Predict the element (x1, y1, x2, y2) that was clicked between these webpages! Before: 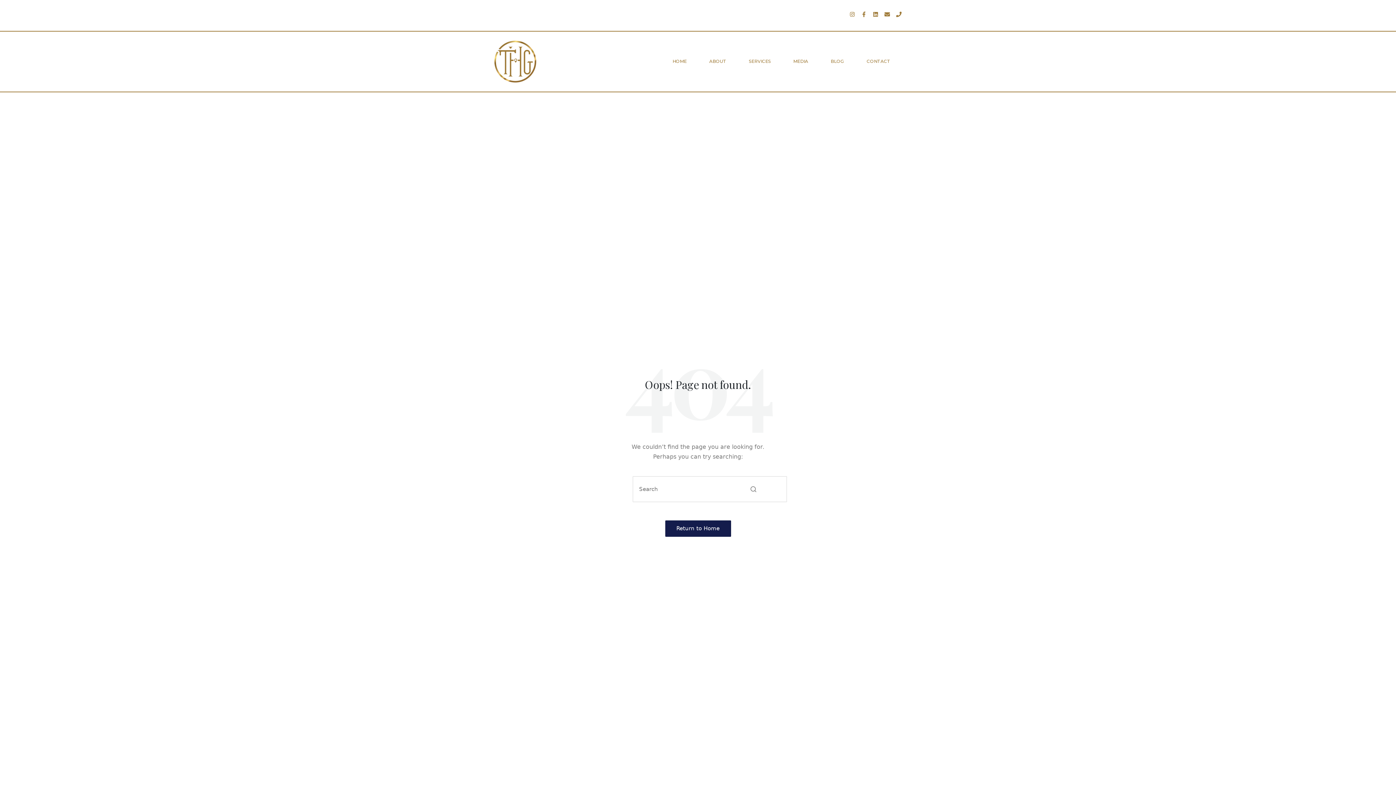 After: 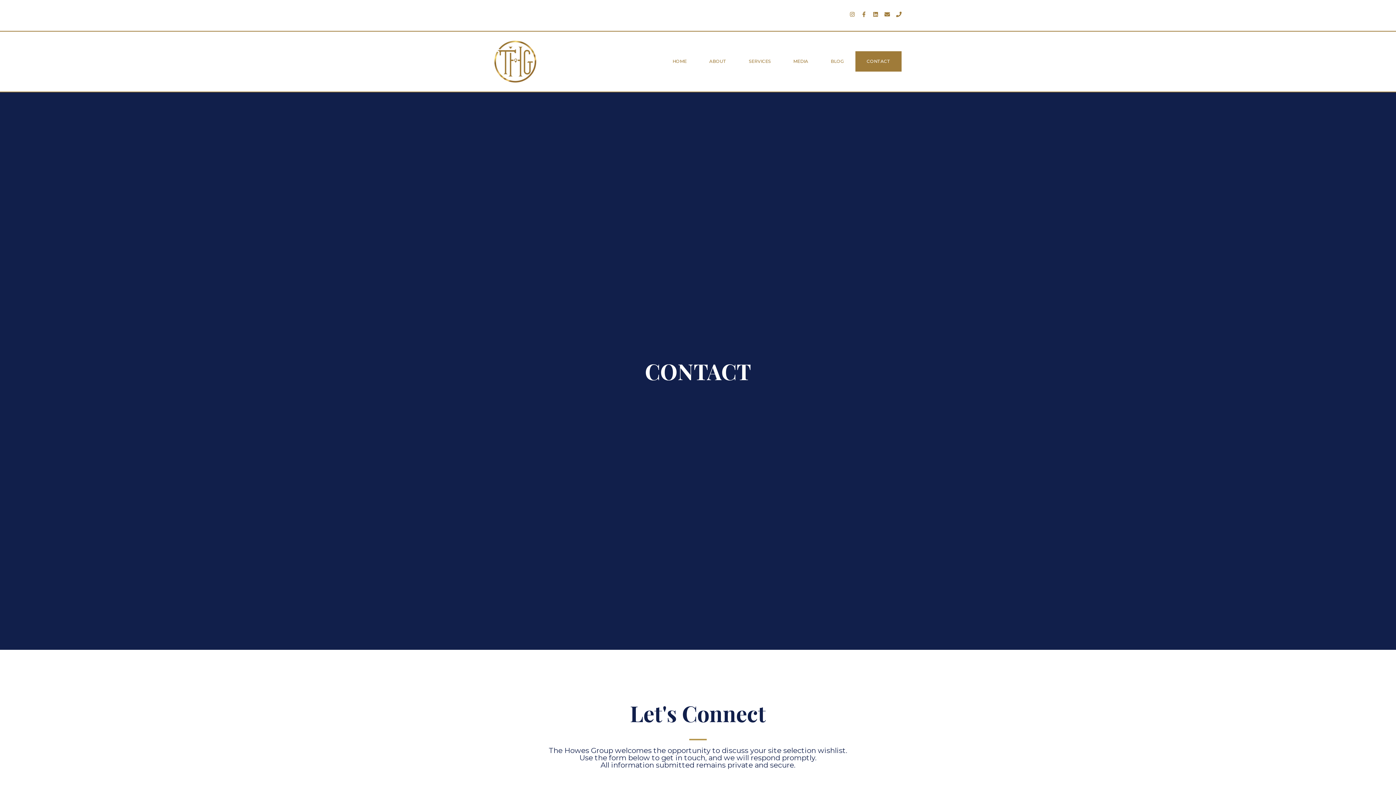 Action: bbox: (855, 51, 901, 71) label: CONTACT